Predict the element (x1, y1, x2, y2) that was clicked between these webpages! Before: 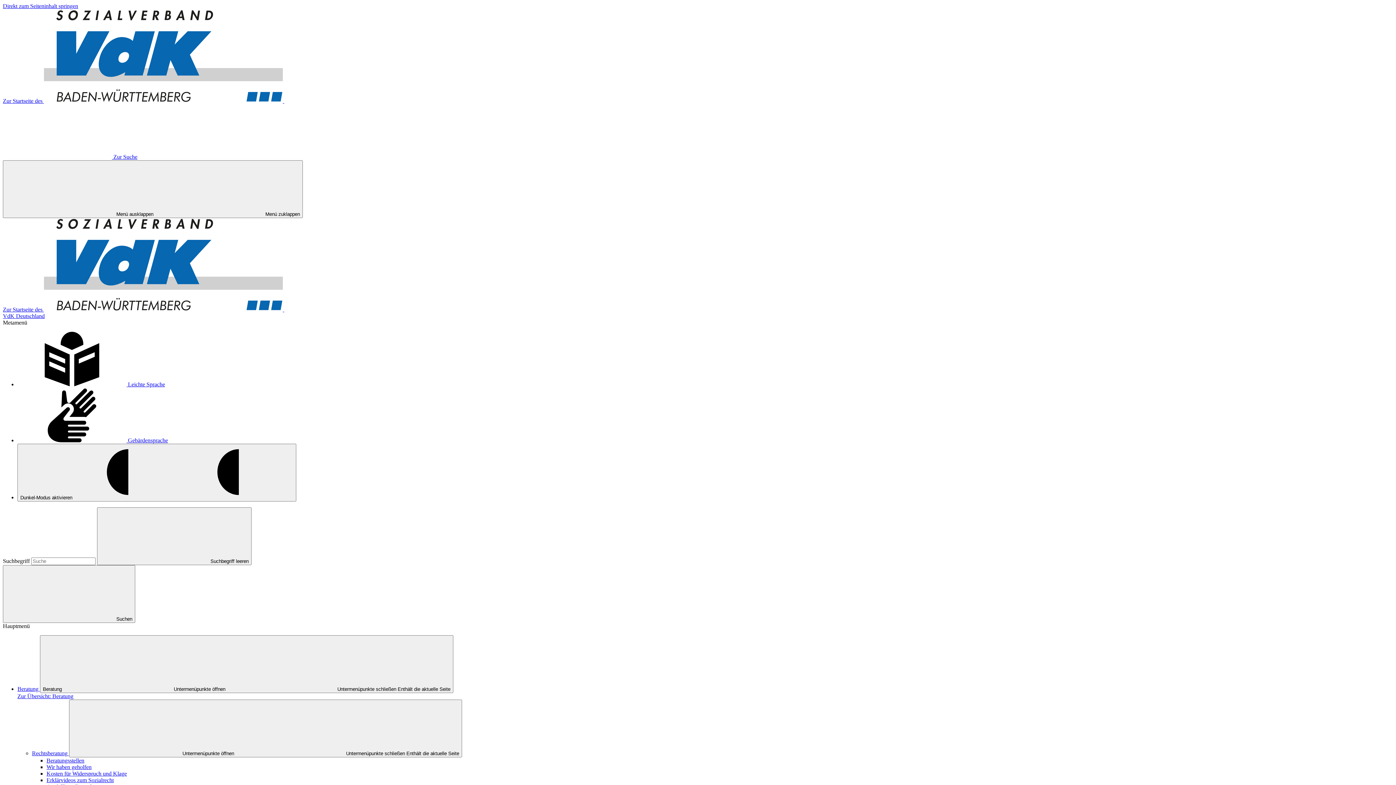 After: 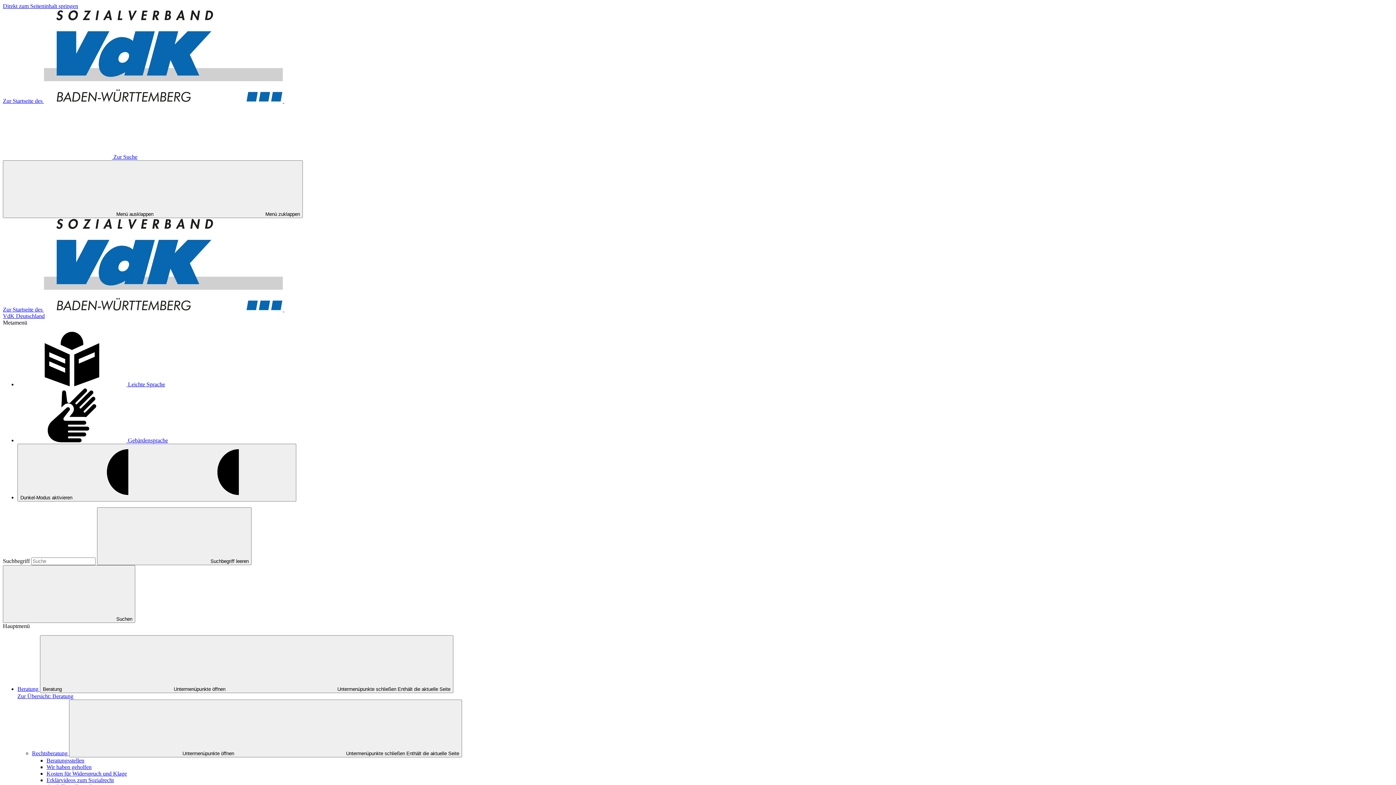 Action: bbox: (17, 693, 73, 699) label: Zur Übersicht: Beratung